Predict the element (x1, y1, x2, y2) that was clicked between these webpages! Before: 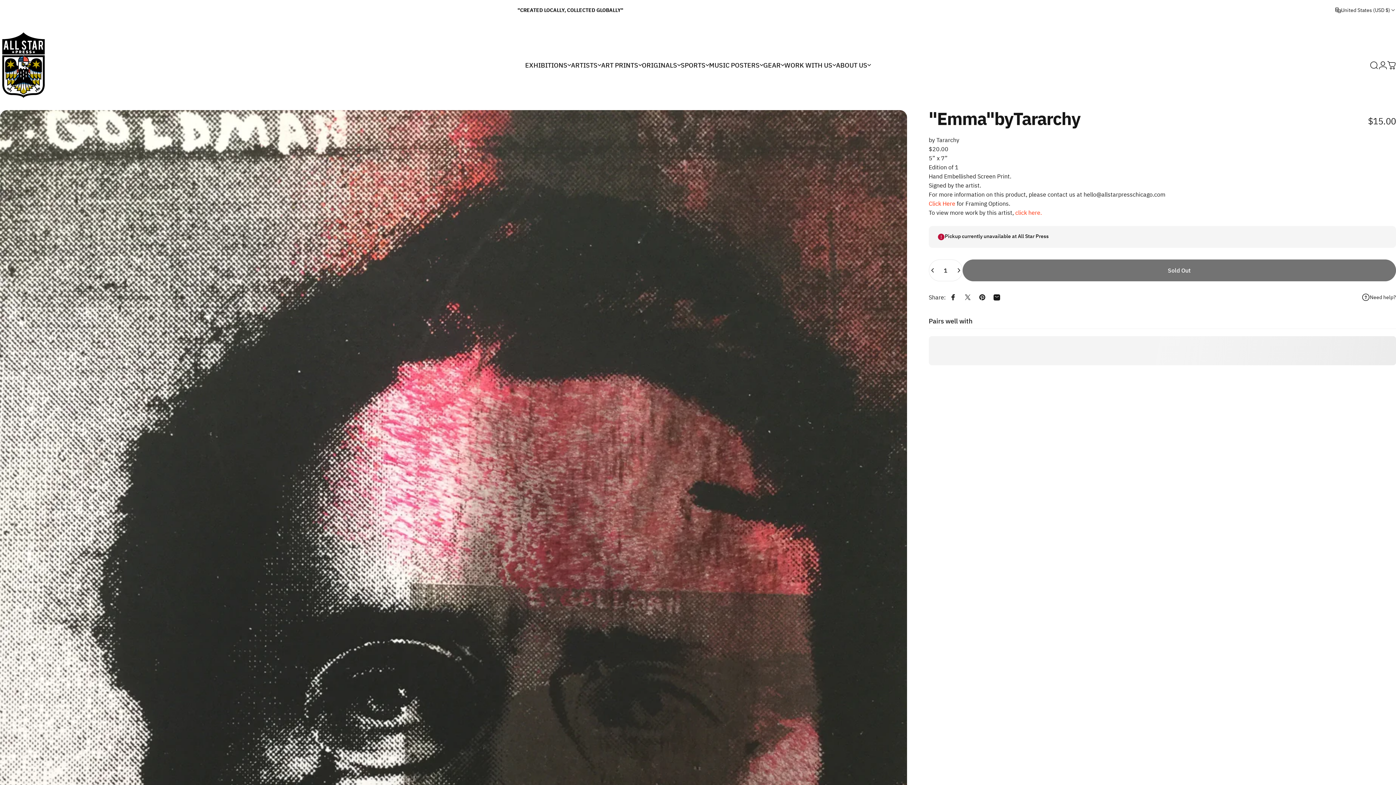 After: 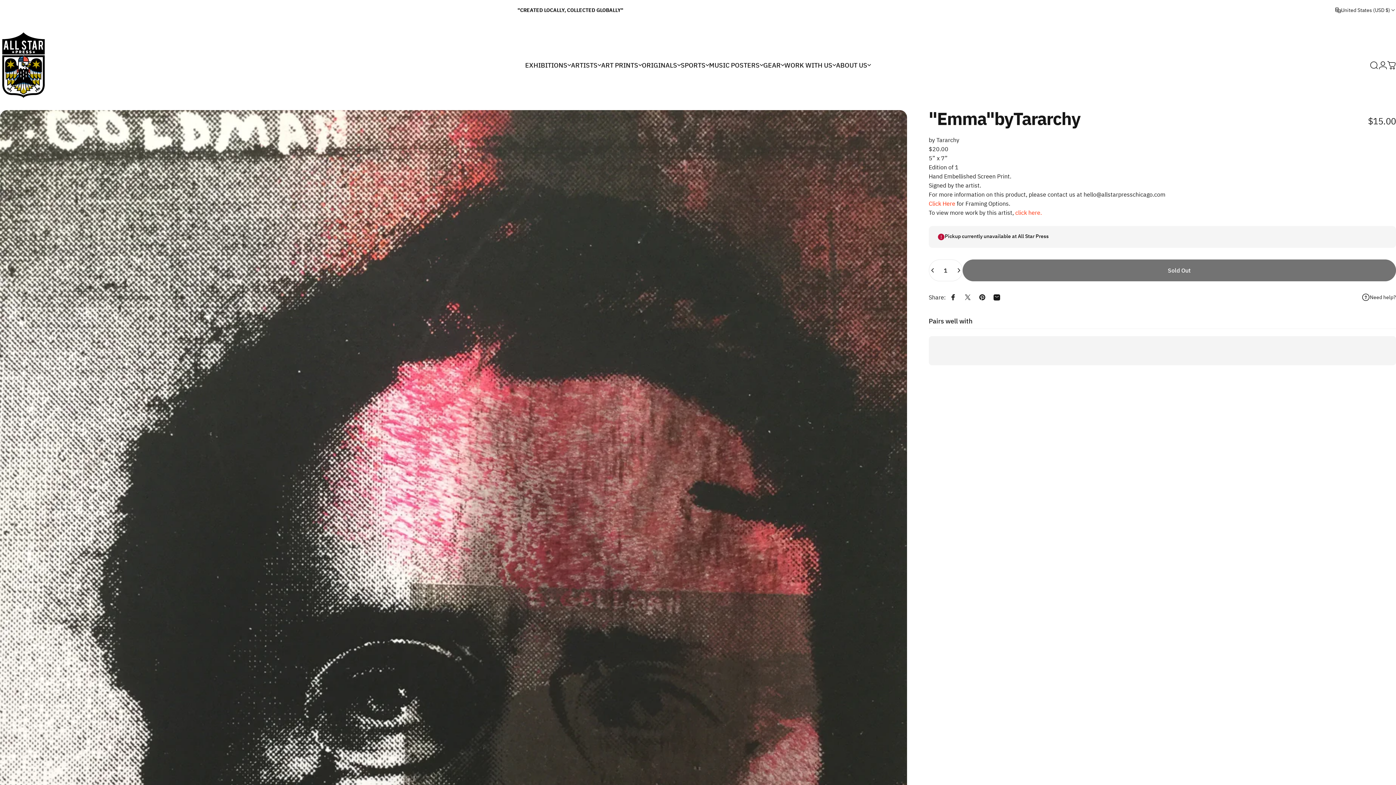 Action: bbox: (1335, 0, 1396, 20) label: United States (USD $)